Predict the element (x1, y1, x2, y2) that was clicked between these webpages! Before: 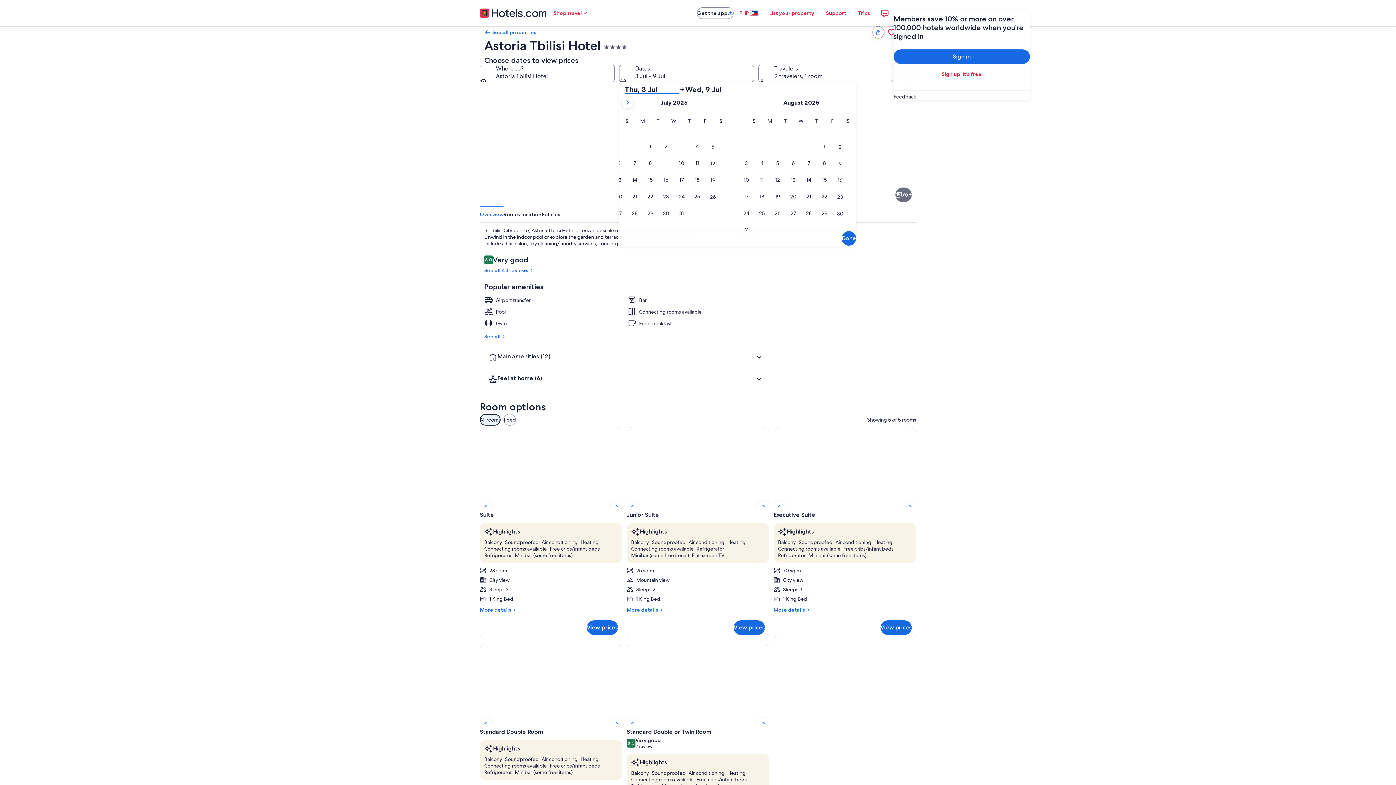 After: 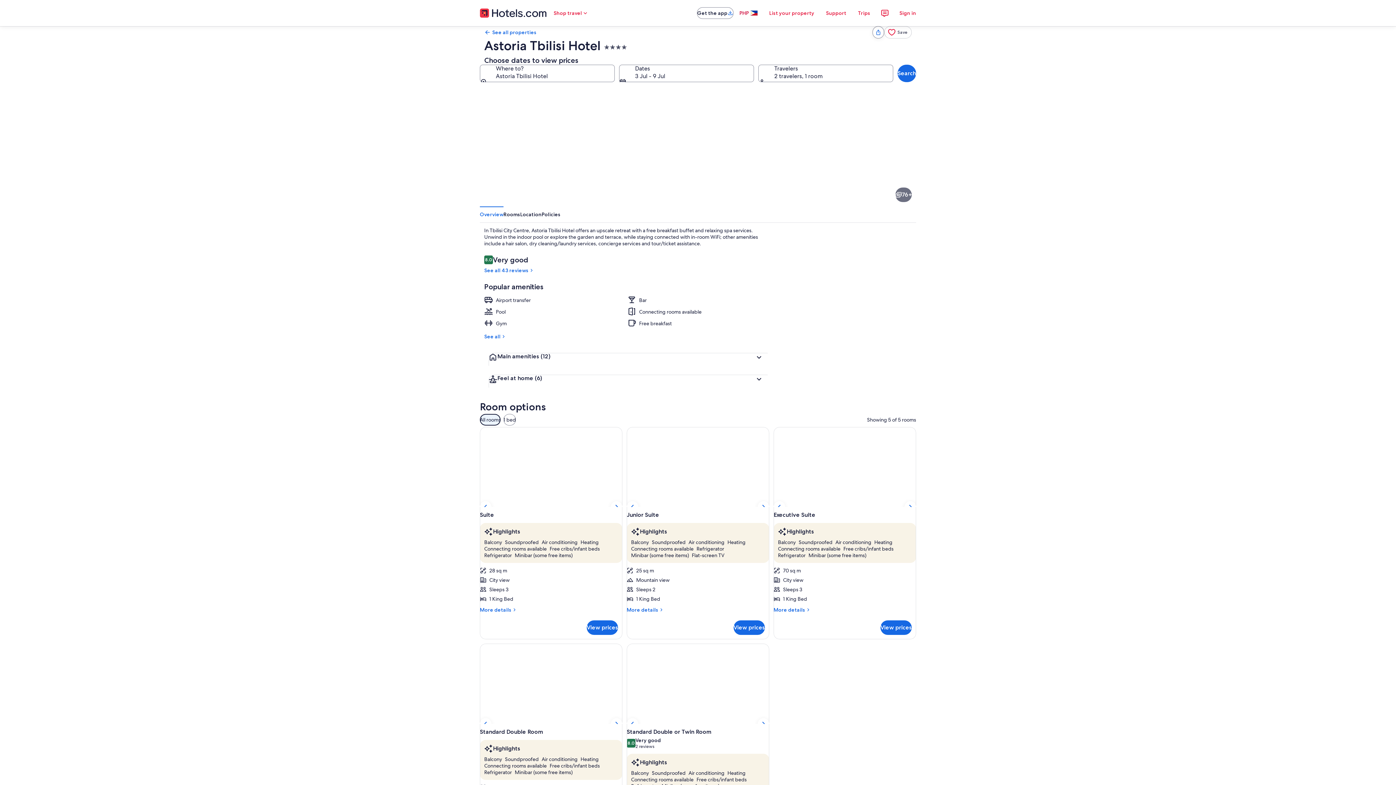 Action: label: PHP bbox: (733, 5, 763, 20)